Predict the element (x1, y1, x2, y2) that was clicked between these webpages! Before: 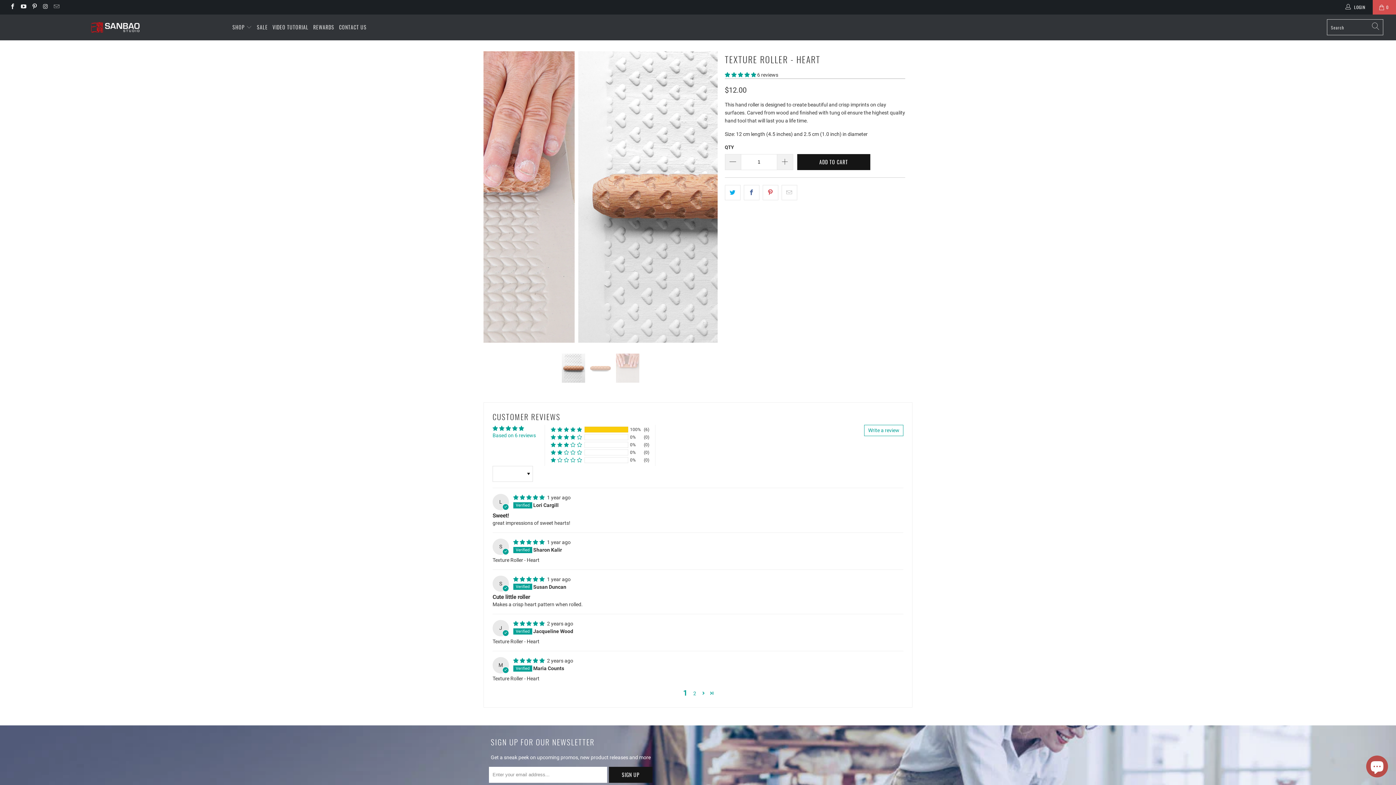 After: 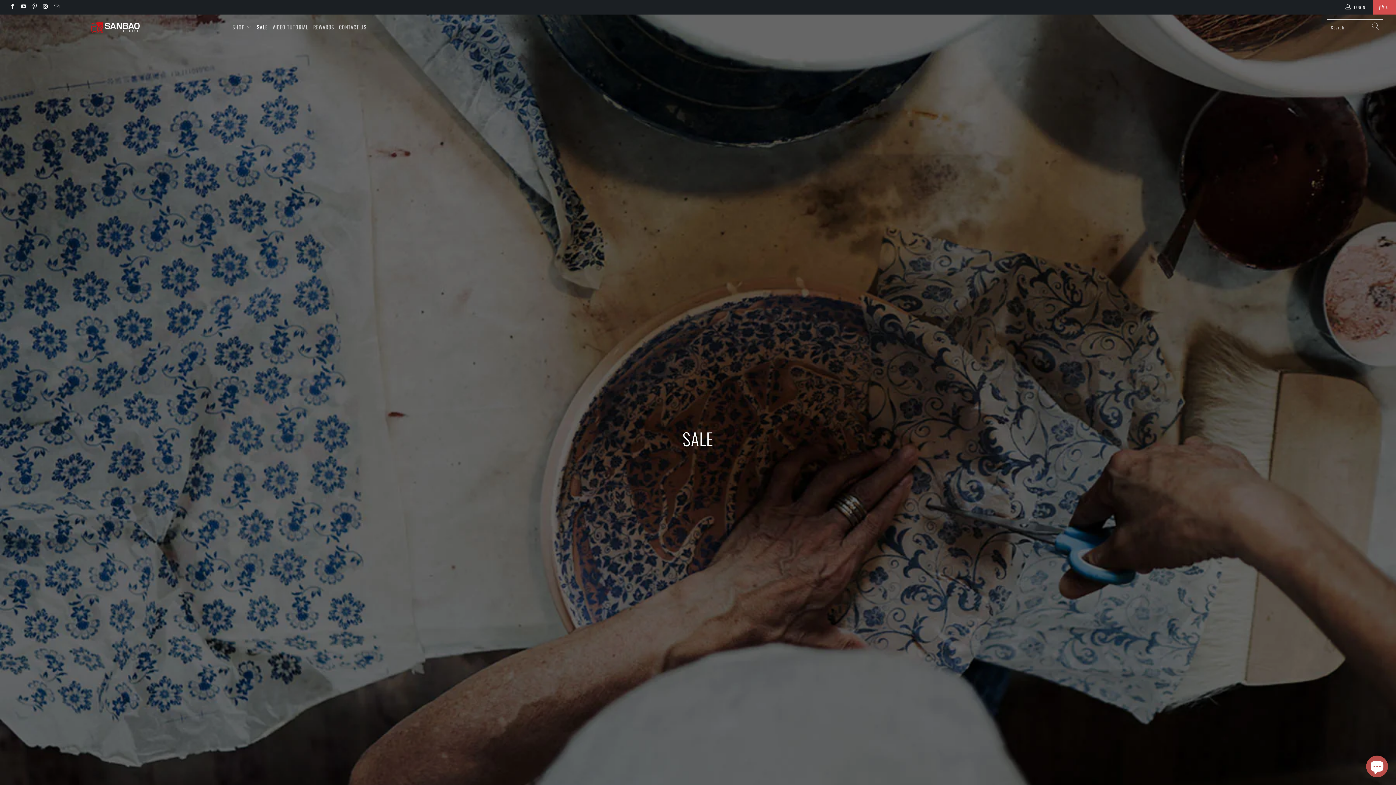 Action: bbox: (256, 18, 267, 36) label: SALE